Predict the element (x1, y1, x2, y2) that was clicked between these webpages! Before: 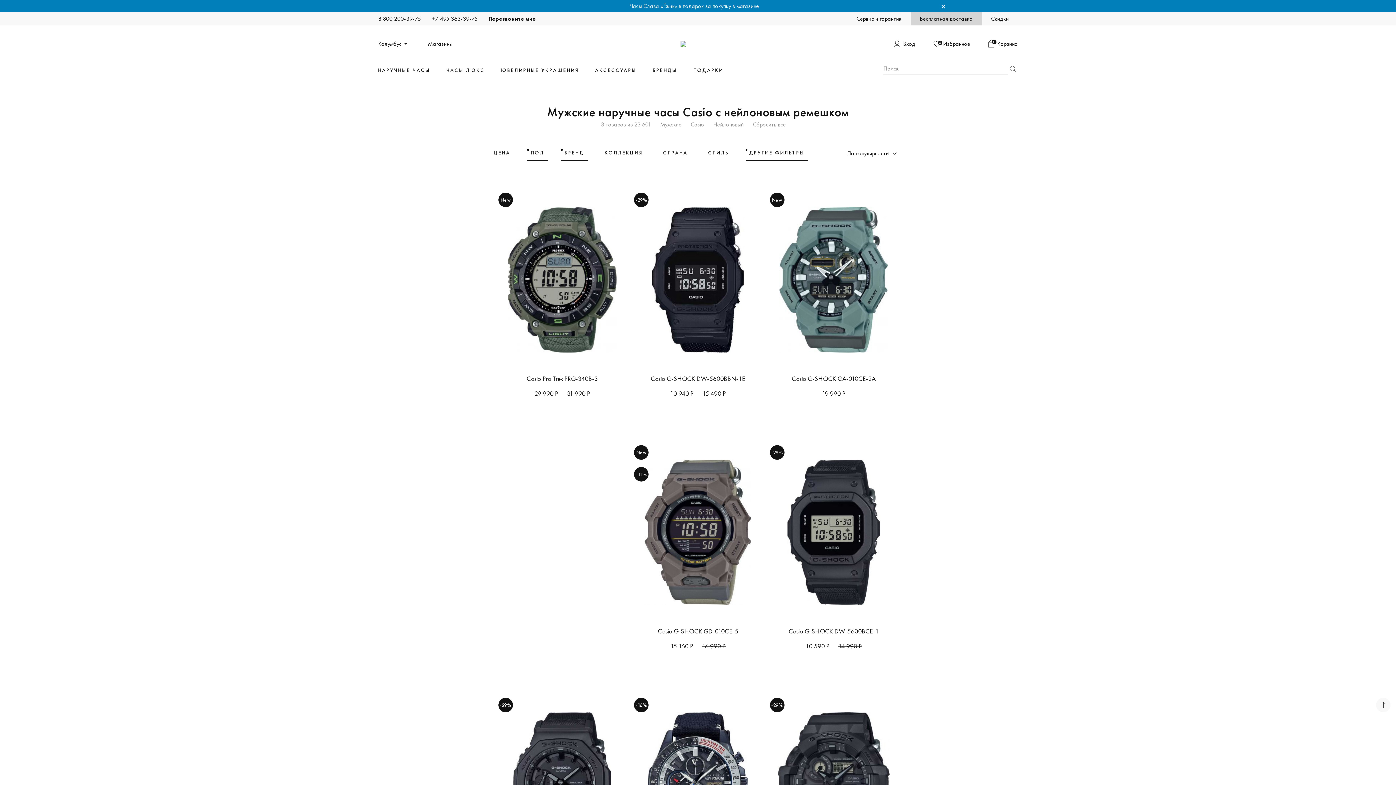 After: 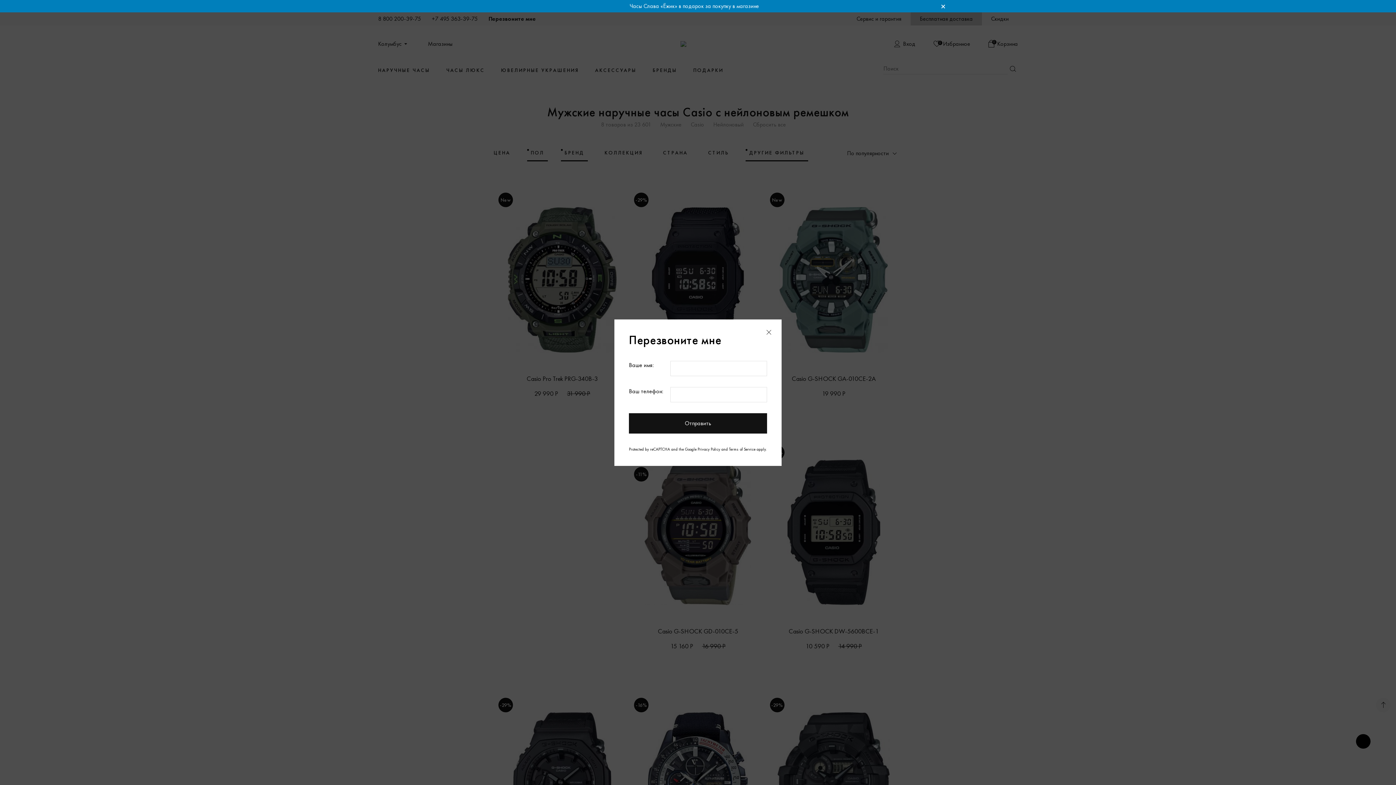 Action: label: Перезвоните мне bbox: (488, 16, 536, 21)